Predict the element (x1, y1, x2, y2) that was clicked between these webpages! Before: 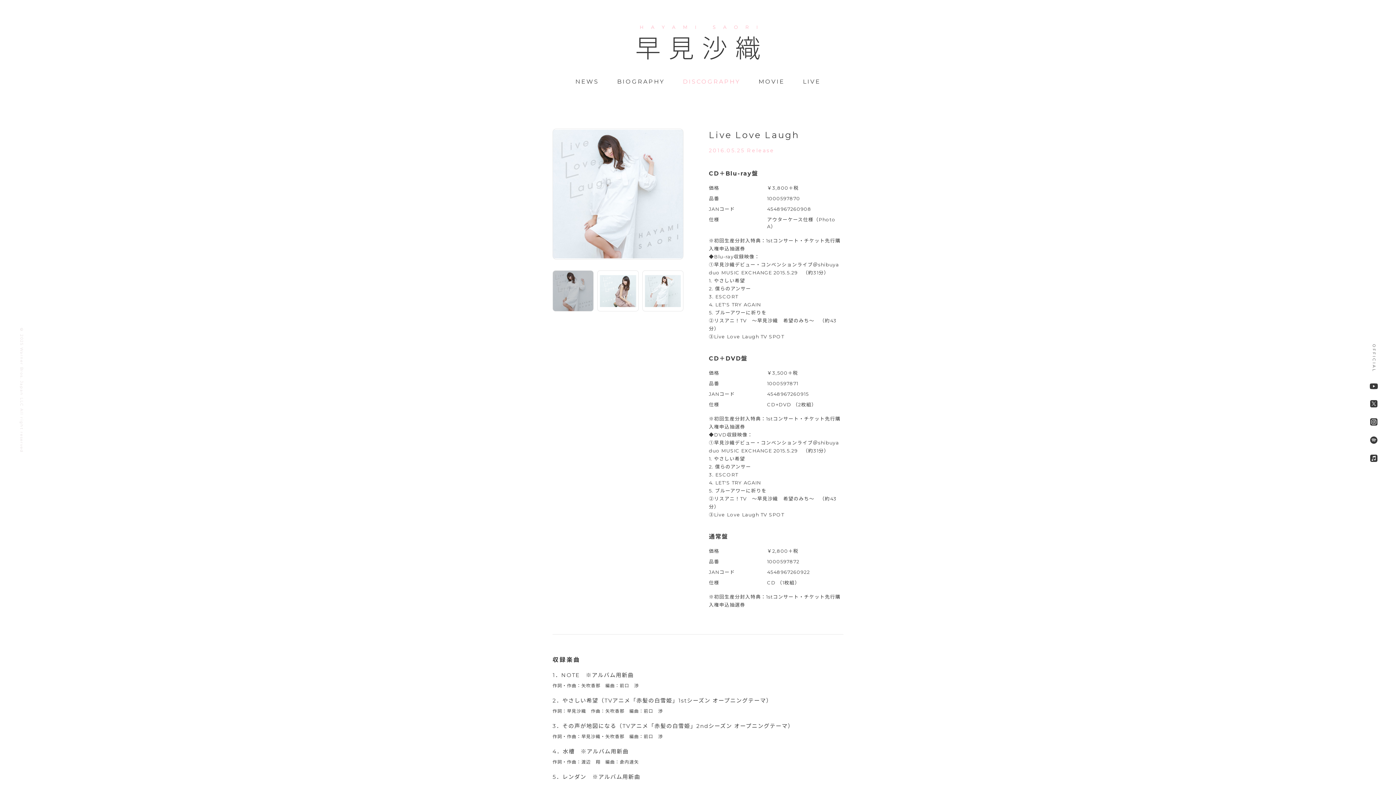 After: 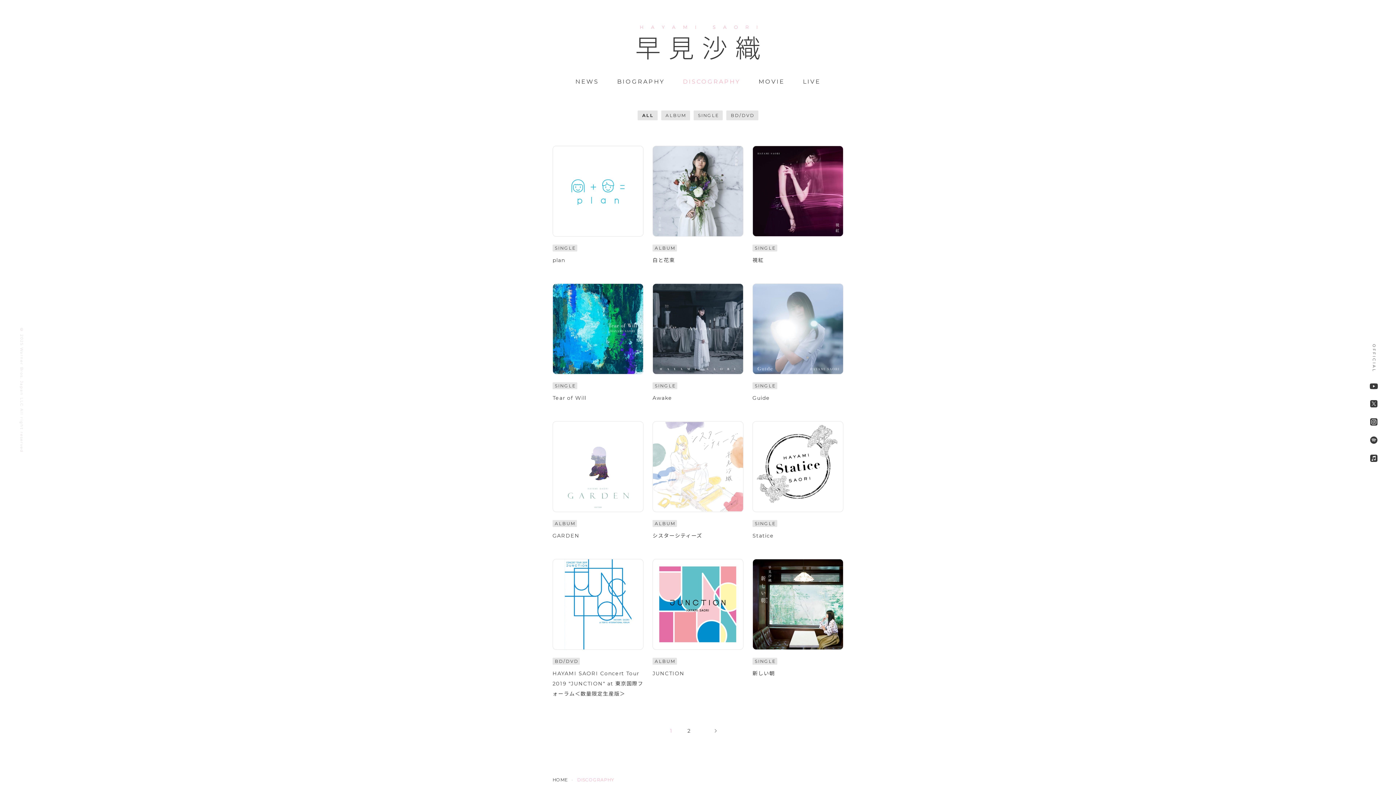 Action: bbox: (683, 78, 740, 85) label: DISCOGRAPHY